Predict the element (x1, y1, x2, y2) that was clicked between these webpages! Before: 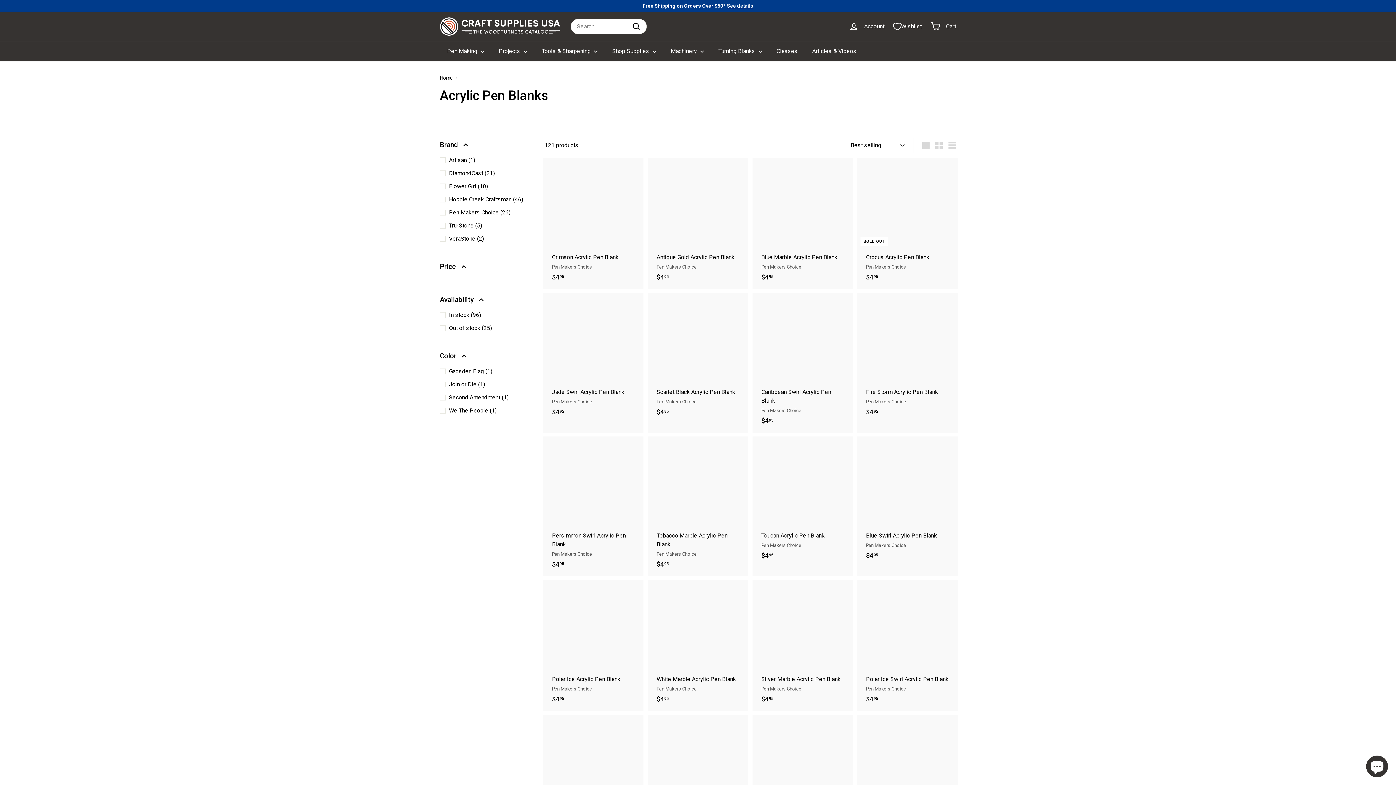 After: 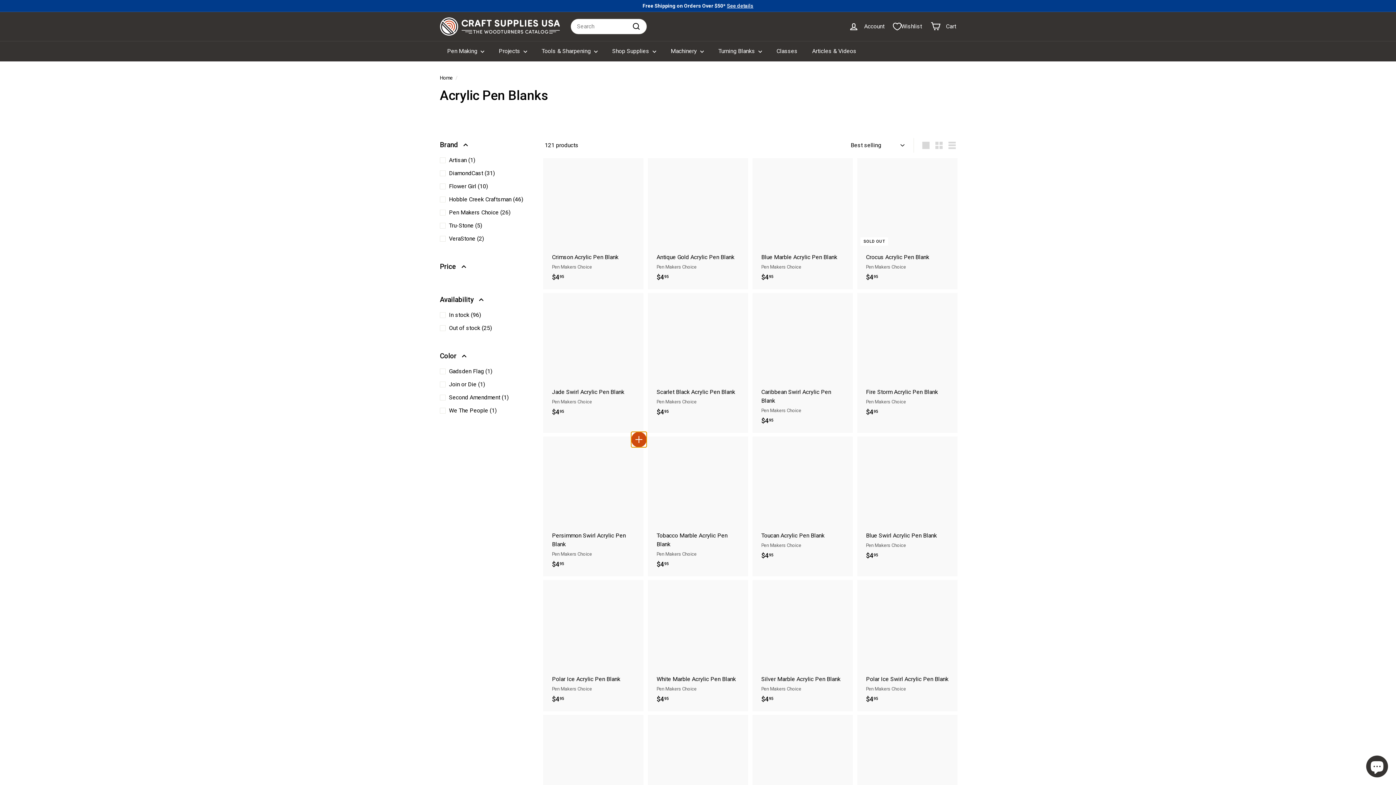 Action: label: Add to cart bbox: (632, 434, 645, 448)